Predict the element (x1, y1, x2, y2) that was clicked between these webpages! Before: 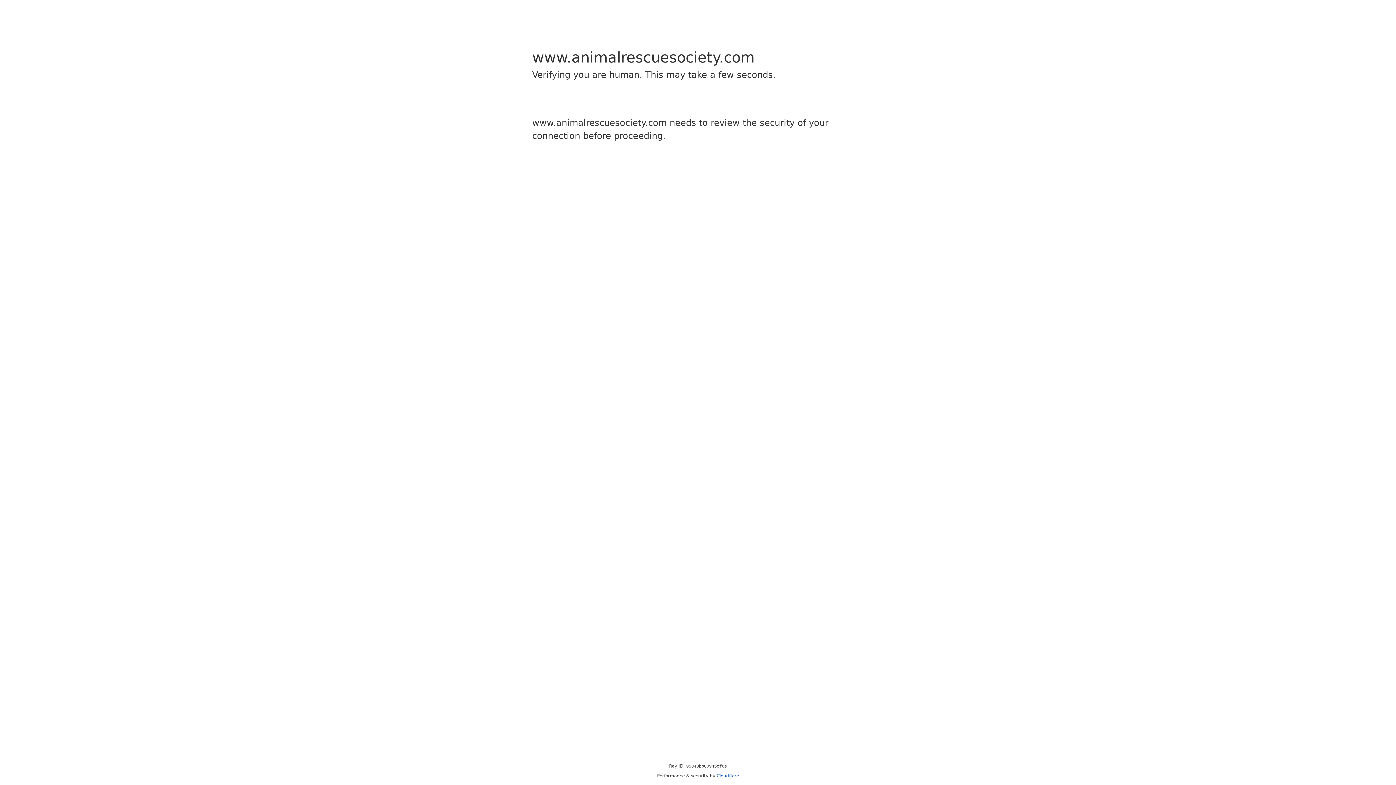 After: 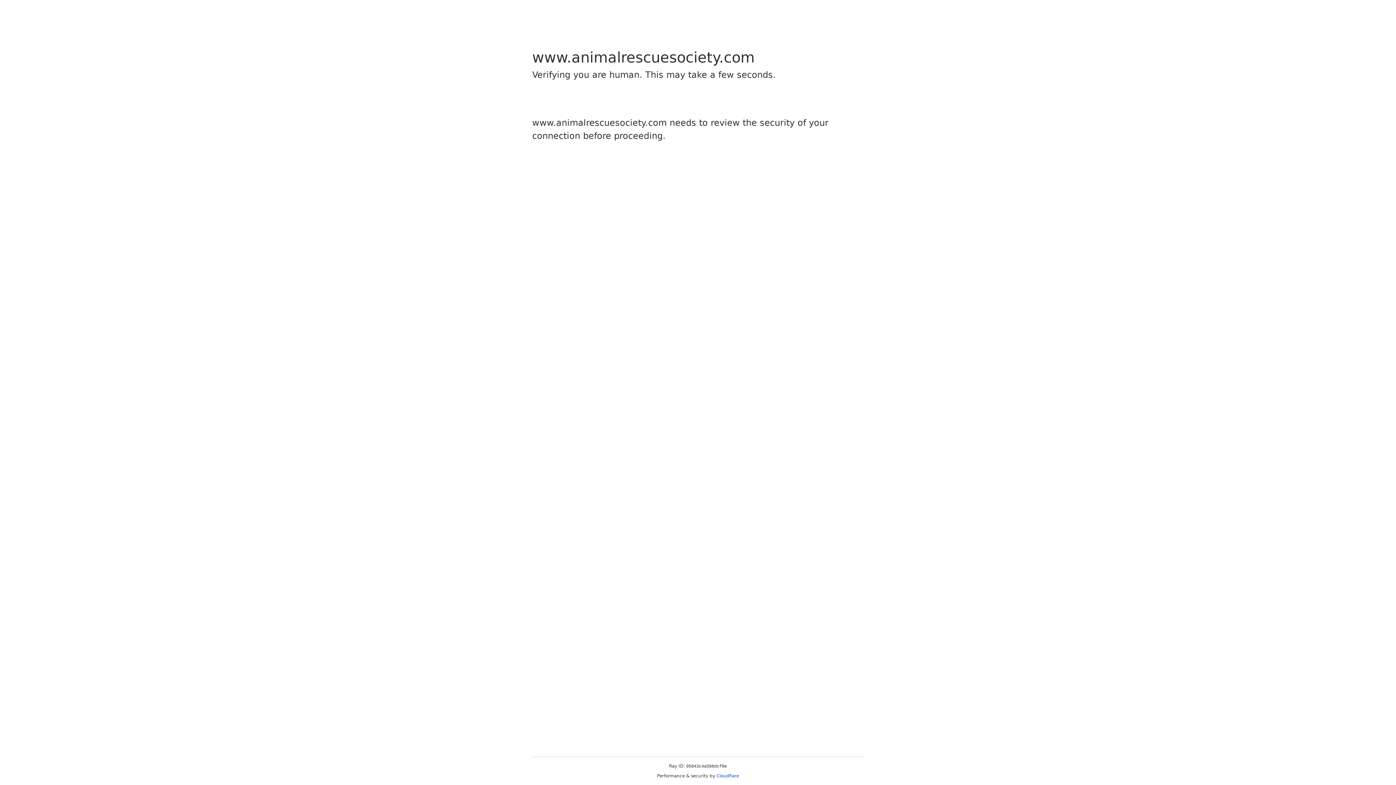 Action: bbox: (716, 773, 739, 778) label: Cloudflare